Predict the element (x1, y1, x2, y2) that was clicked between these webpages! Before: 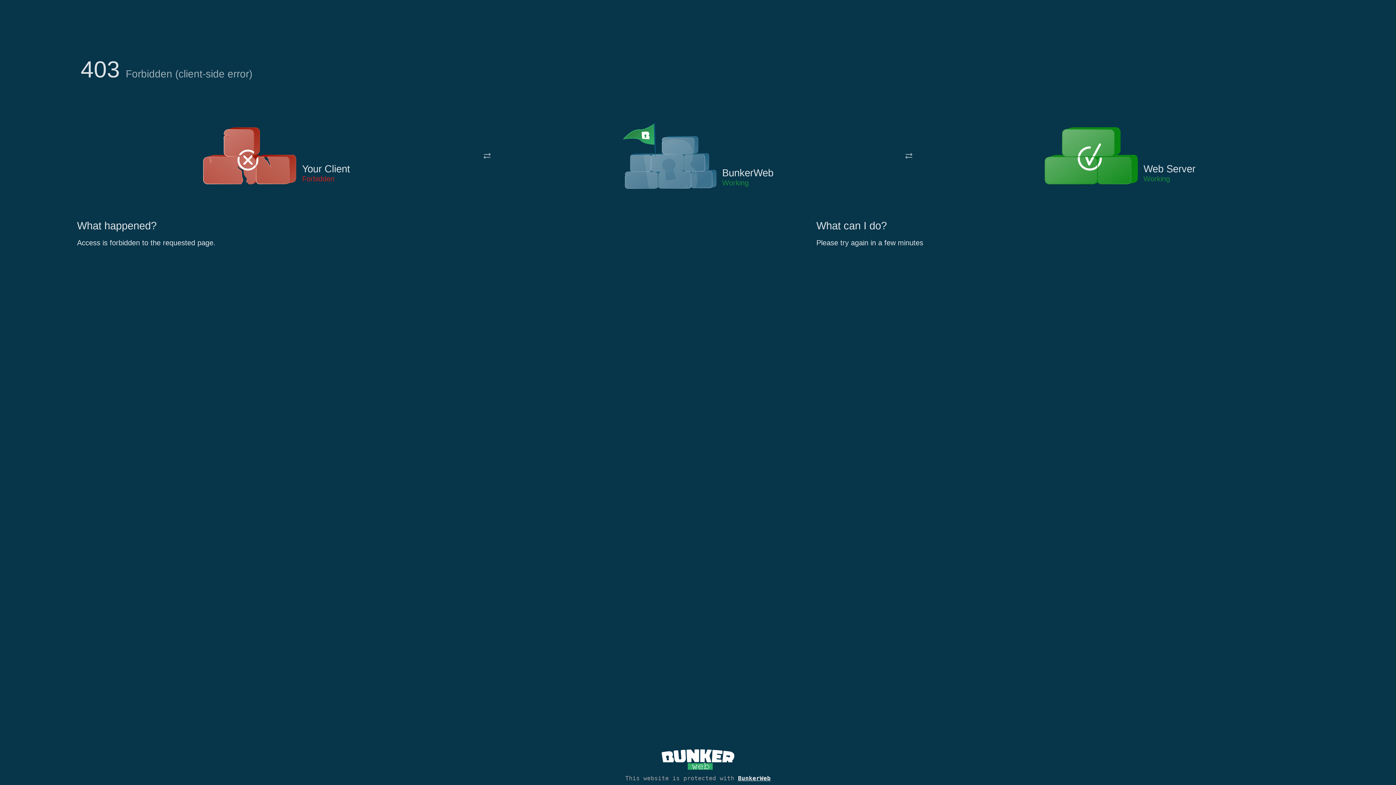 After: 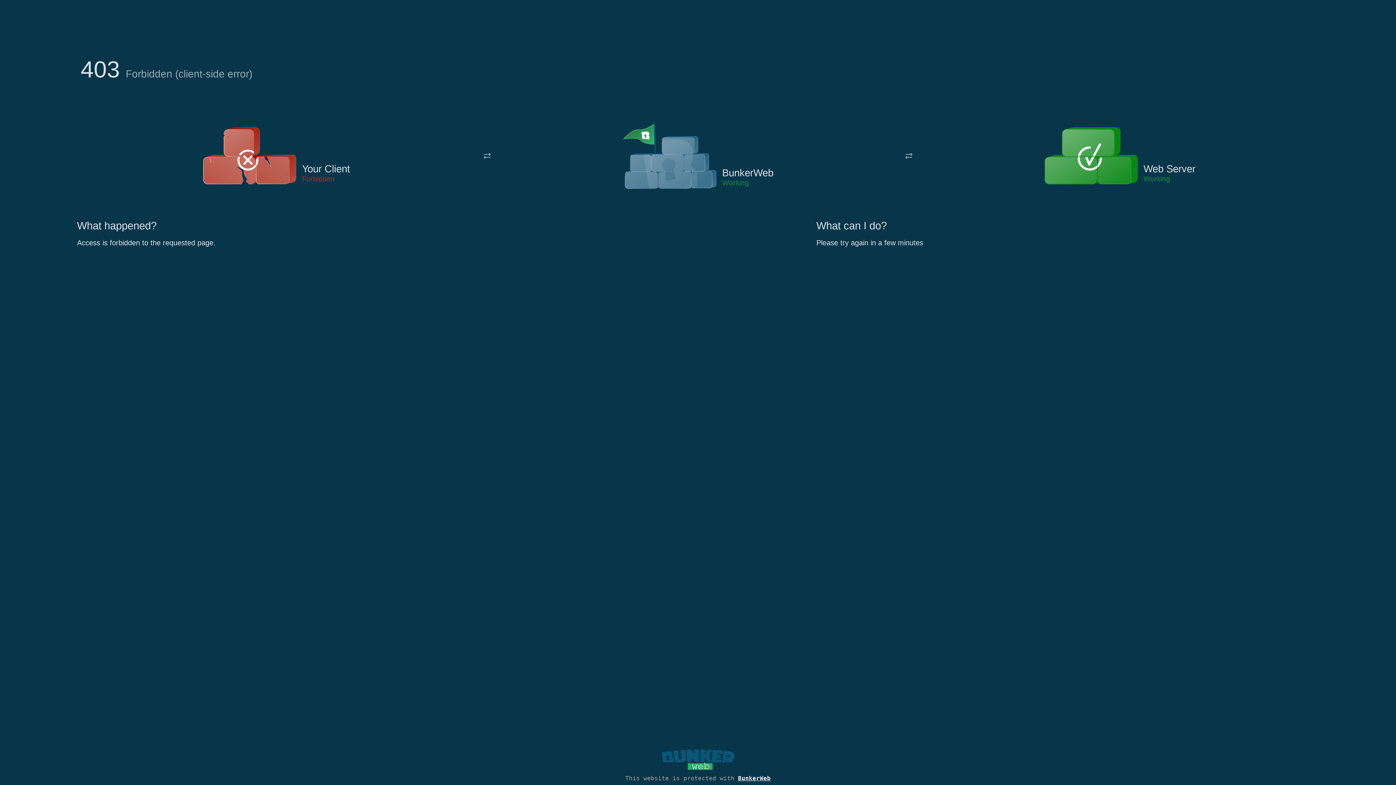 Action: bbox: (661, 765, 734, 773)